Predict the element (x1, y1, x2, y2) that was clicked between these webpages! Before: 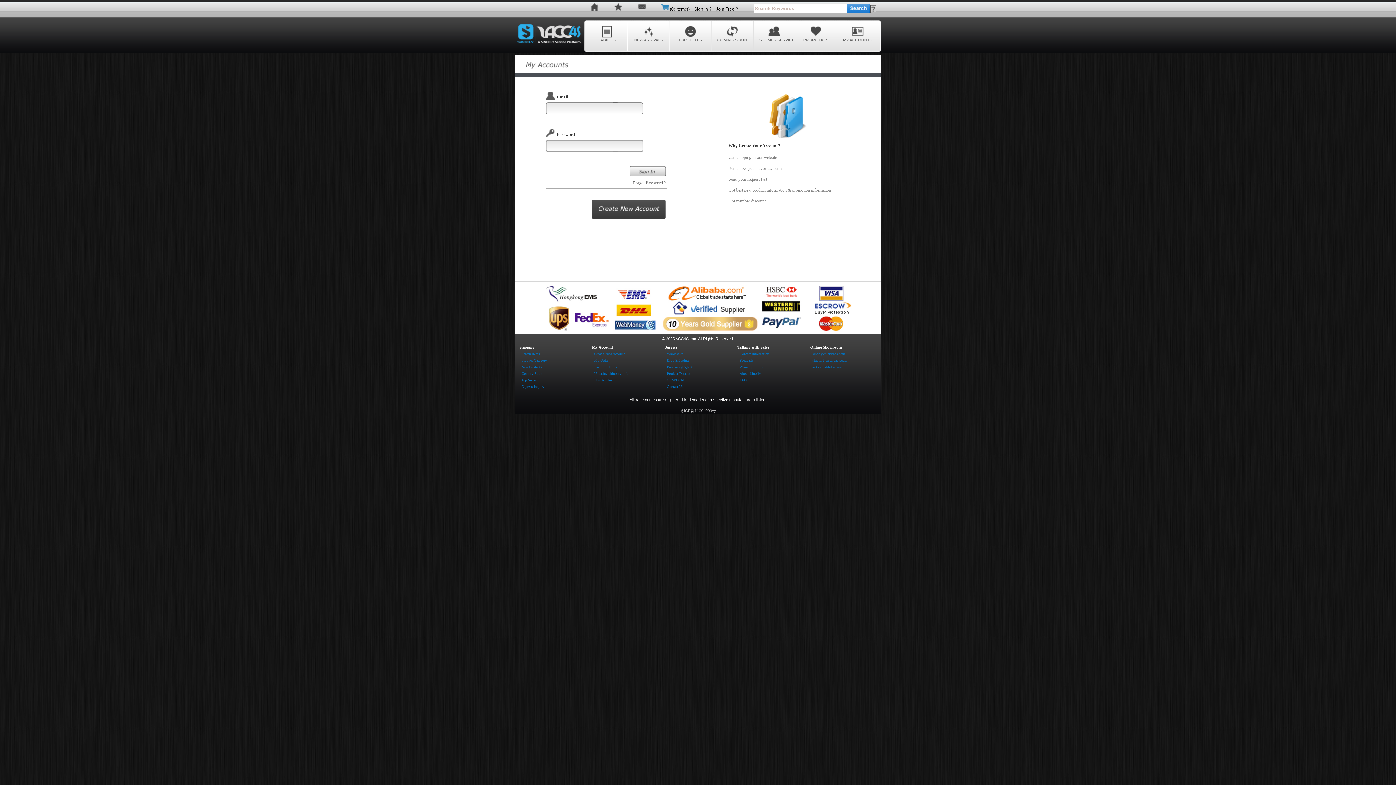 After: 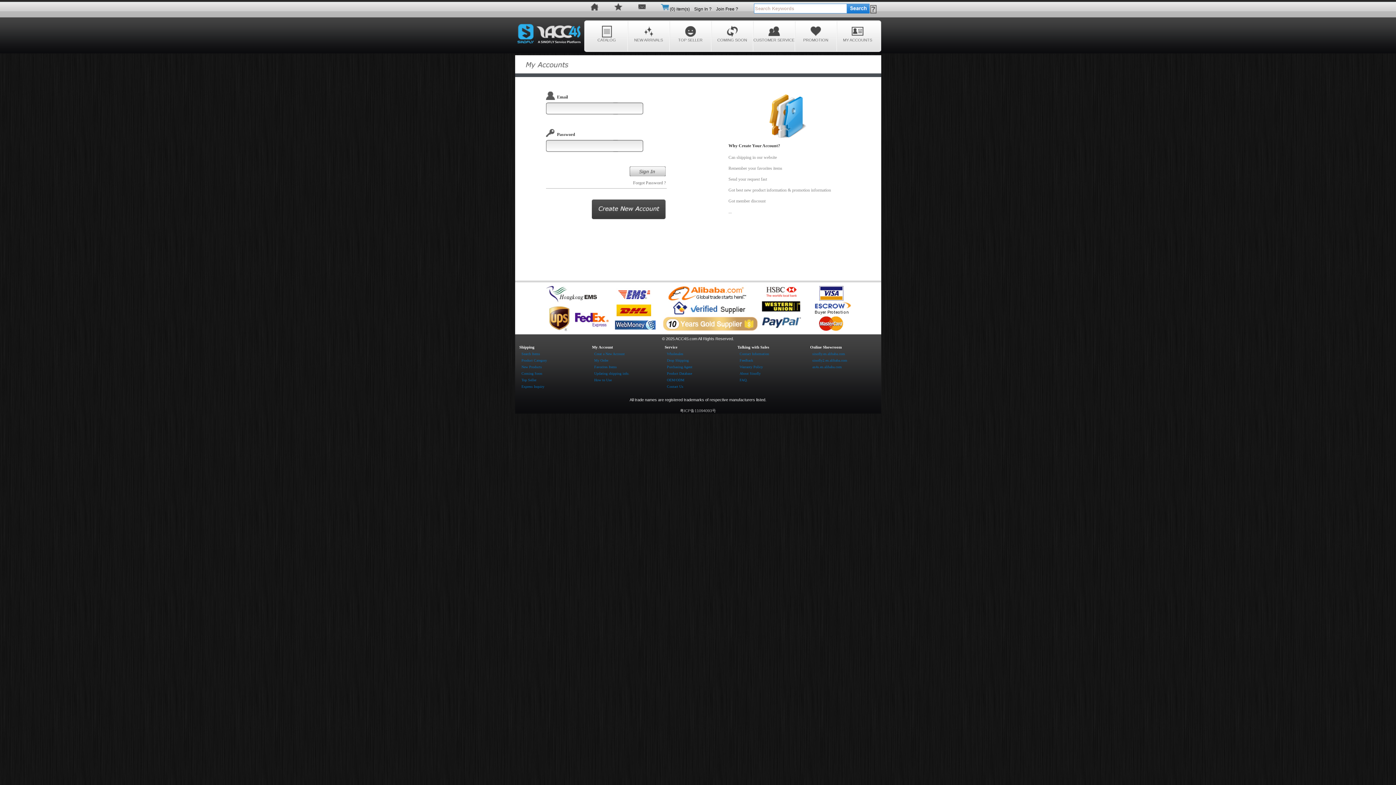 Action: label: Forgot Password ?  bbox: (633, 180, 667, 185)